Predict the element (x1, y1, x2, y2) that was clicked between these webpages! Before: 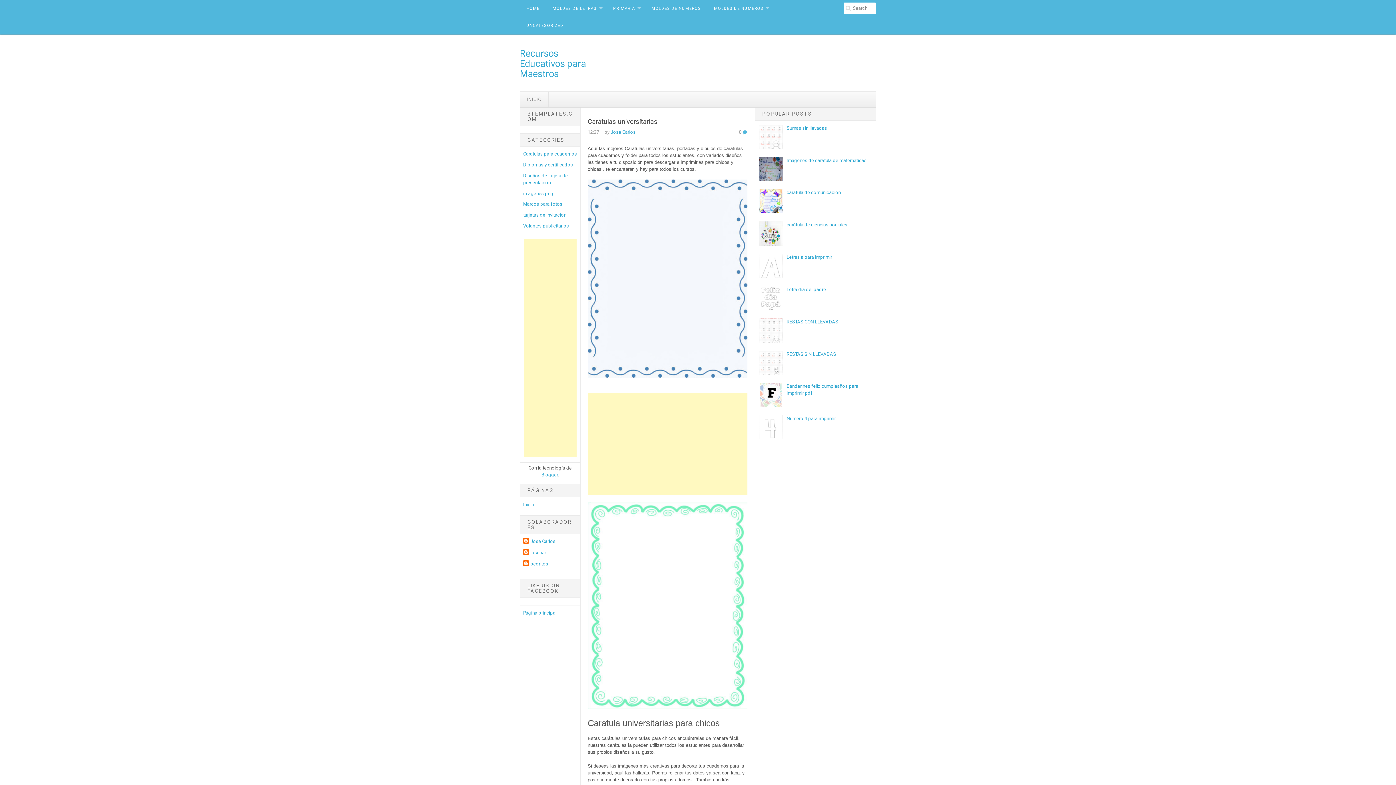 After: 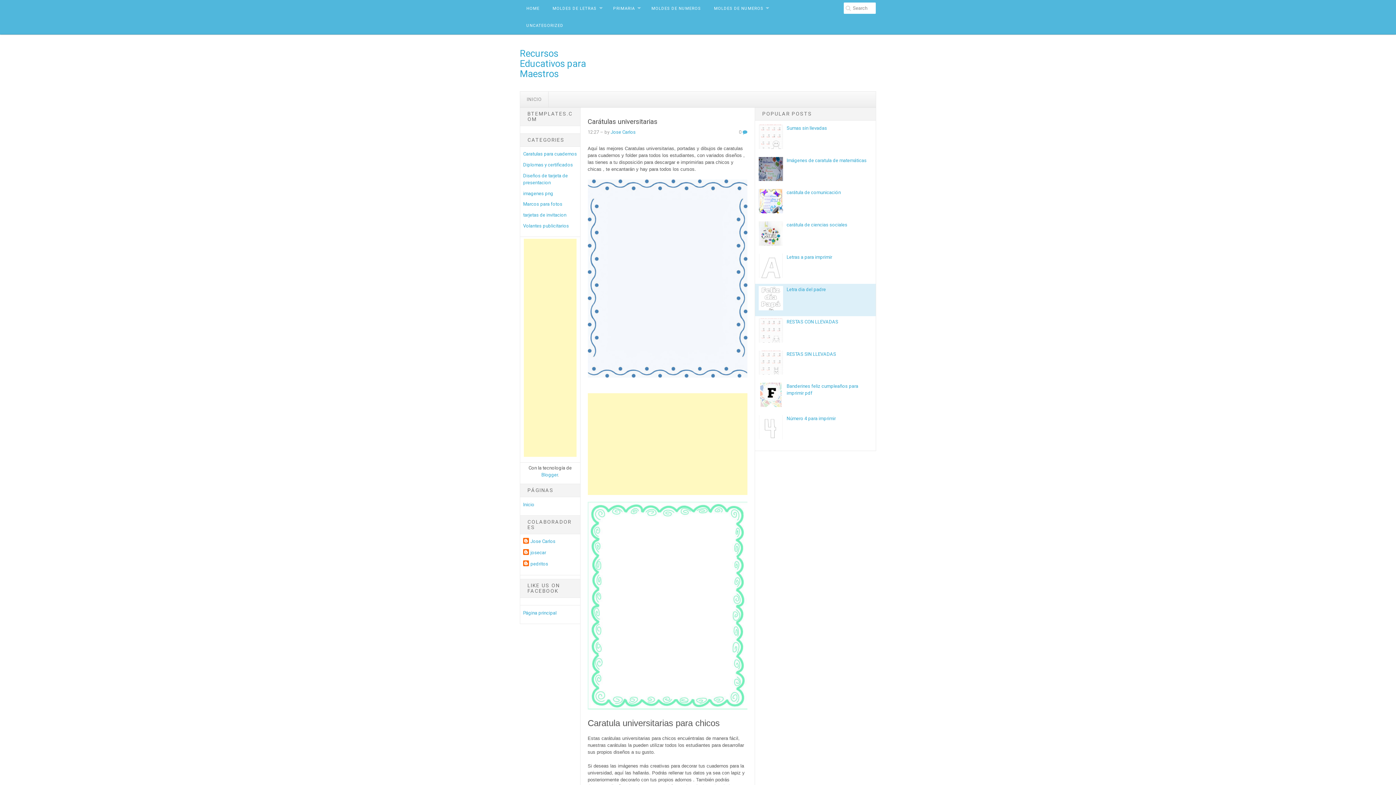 Action: bbox: (758, 306, 785, 311)